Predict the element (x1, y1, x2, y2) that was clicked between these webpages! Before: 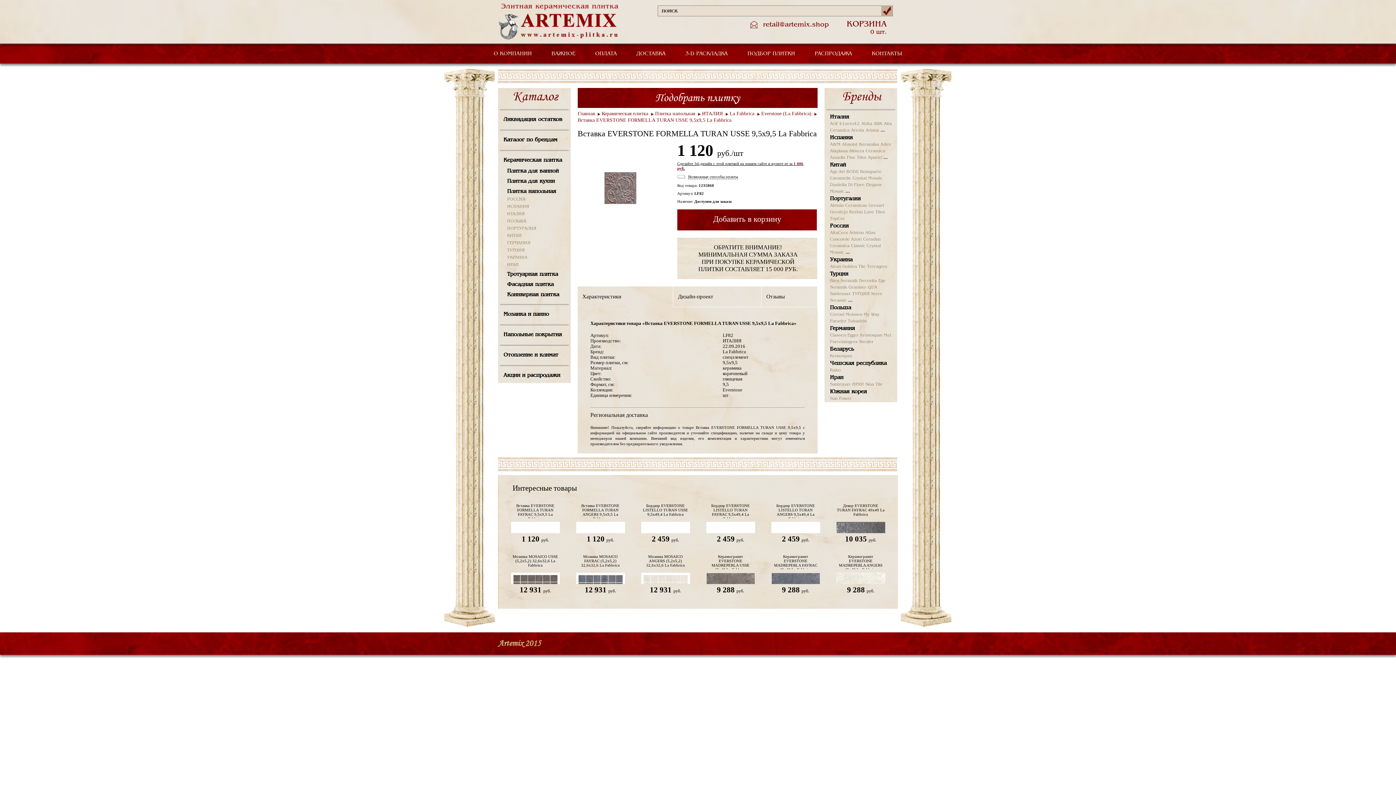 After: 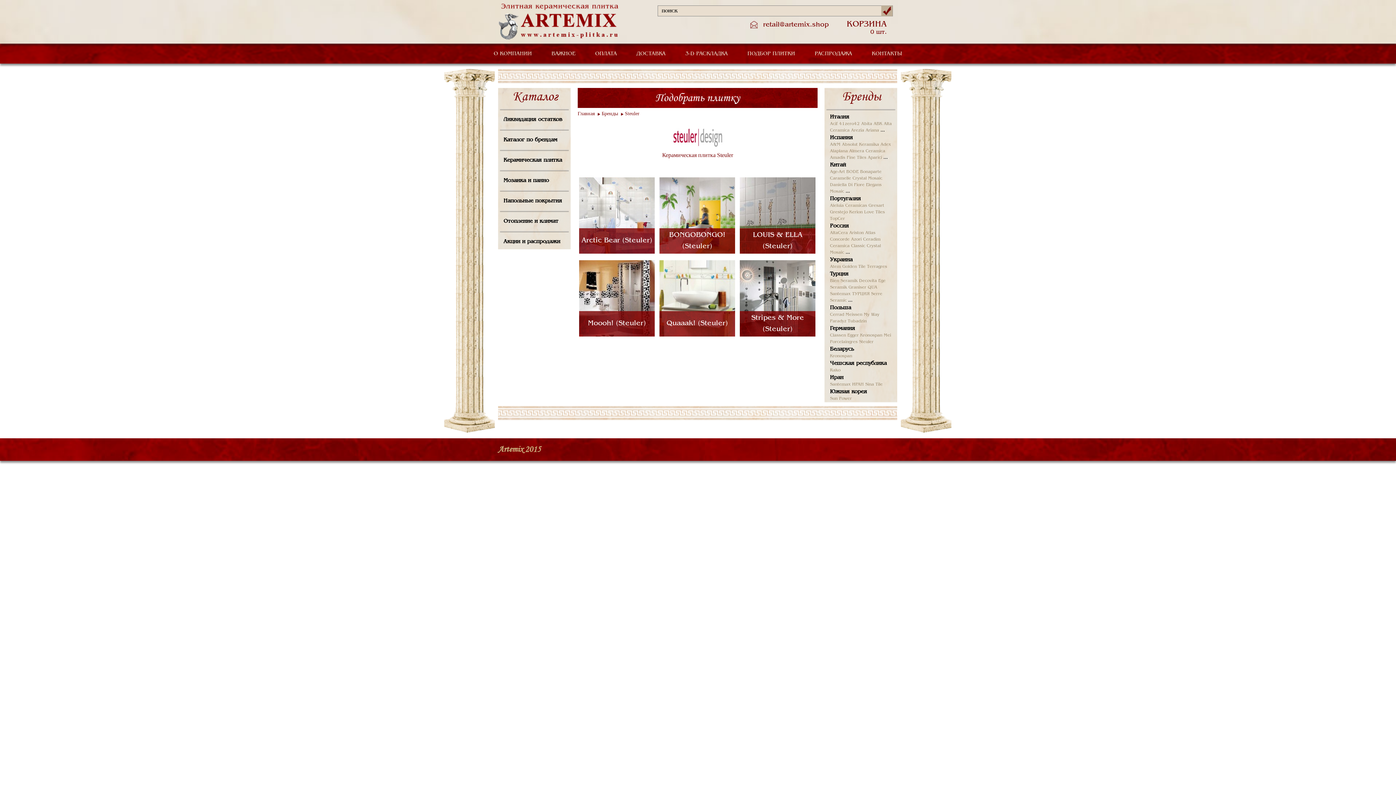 Action: label: Steuler bbox: (859, 340, 873, 344)